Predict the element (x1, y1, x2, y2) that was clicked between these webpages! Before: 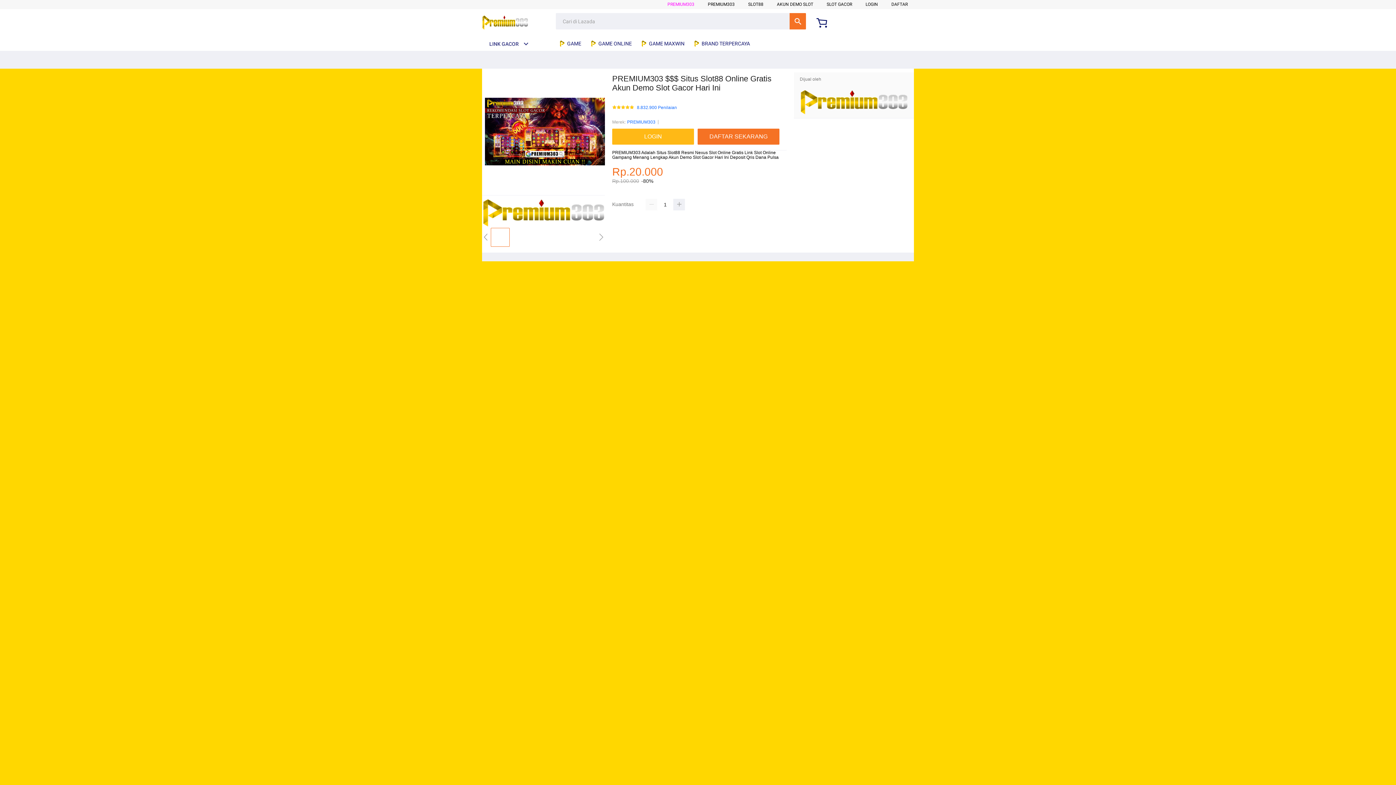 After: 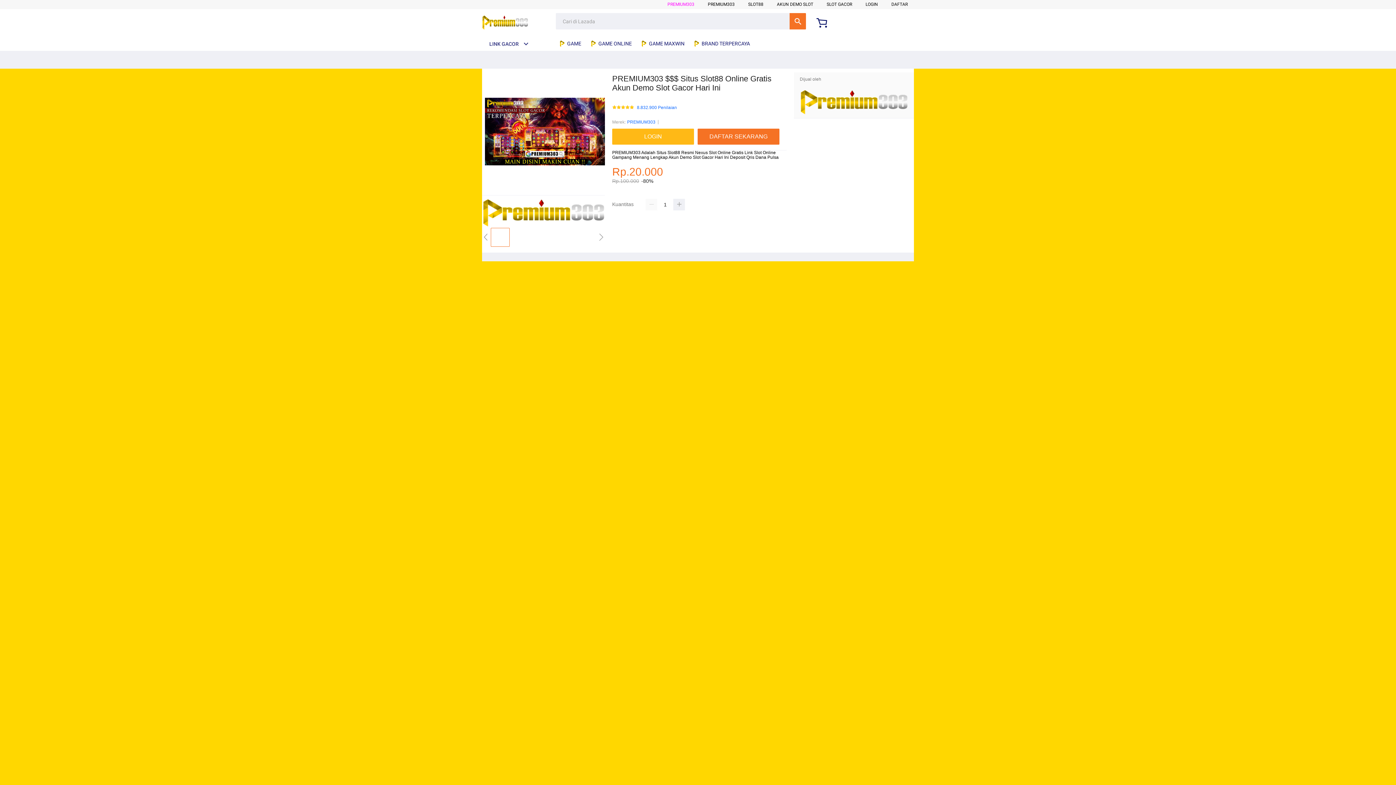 Action: label: Cari bbox: (789, 13, 806, 29)